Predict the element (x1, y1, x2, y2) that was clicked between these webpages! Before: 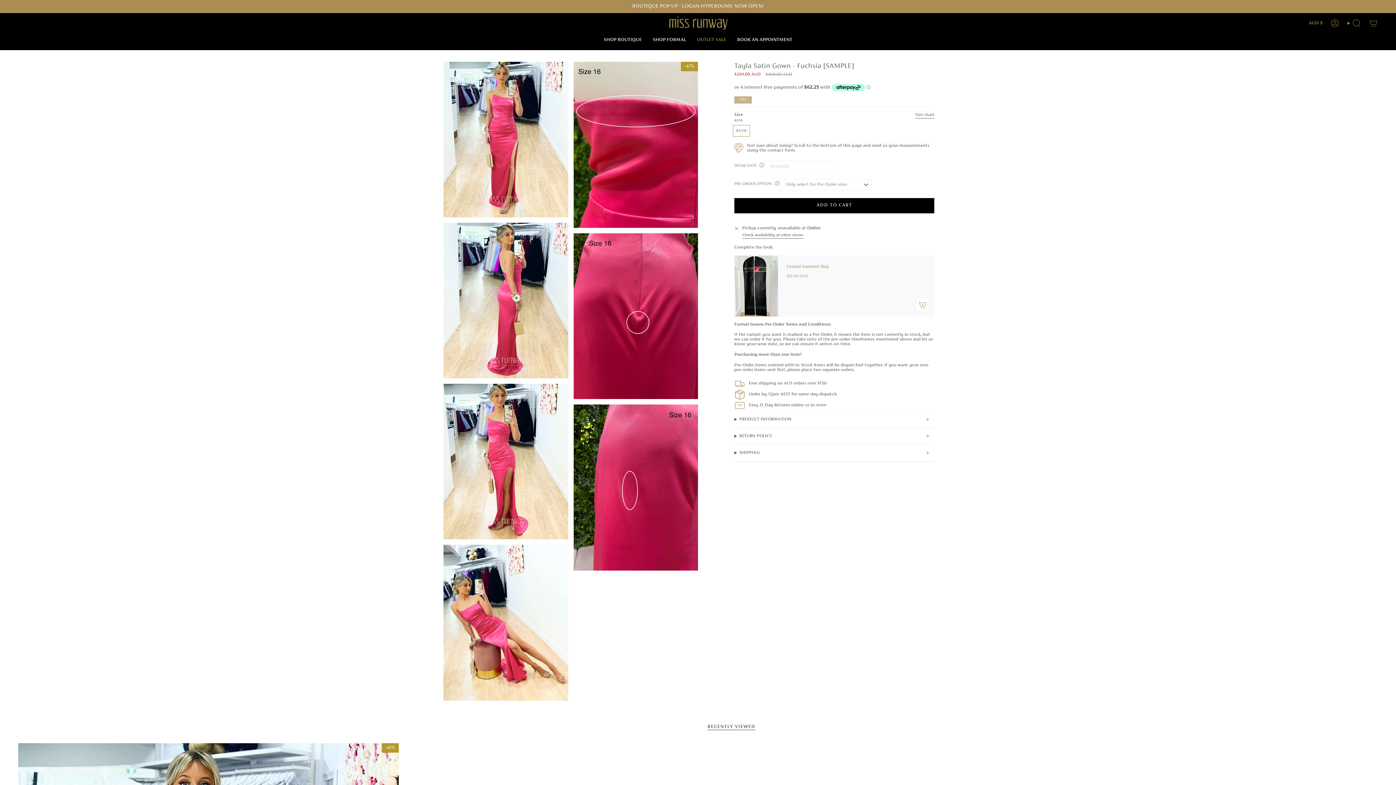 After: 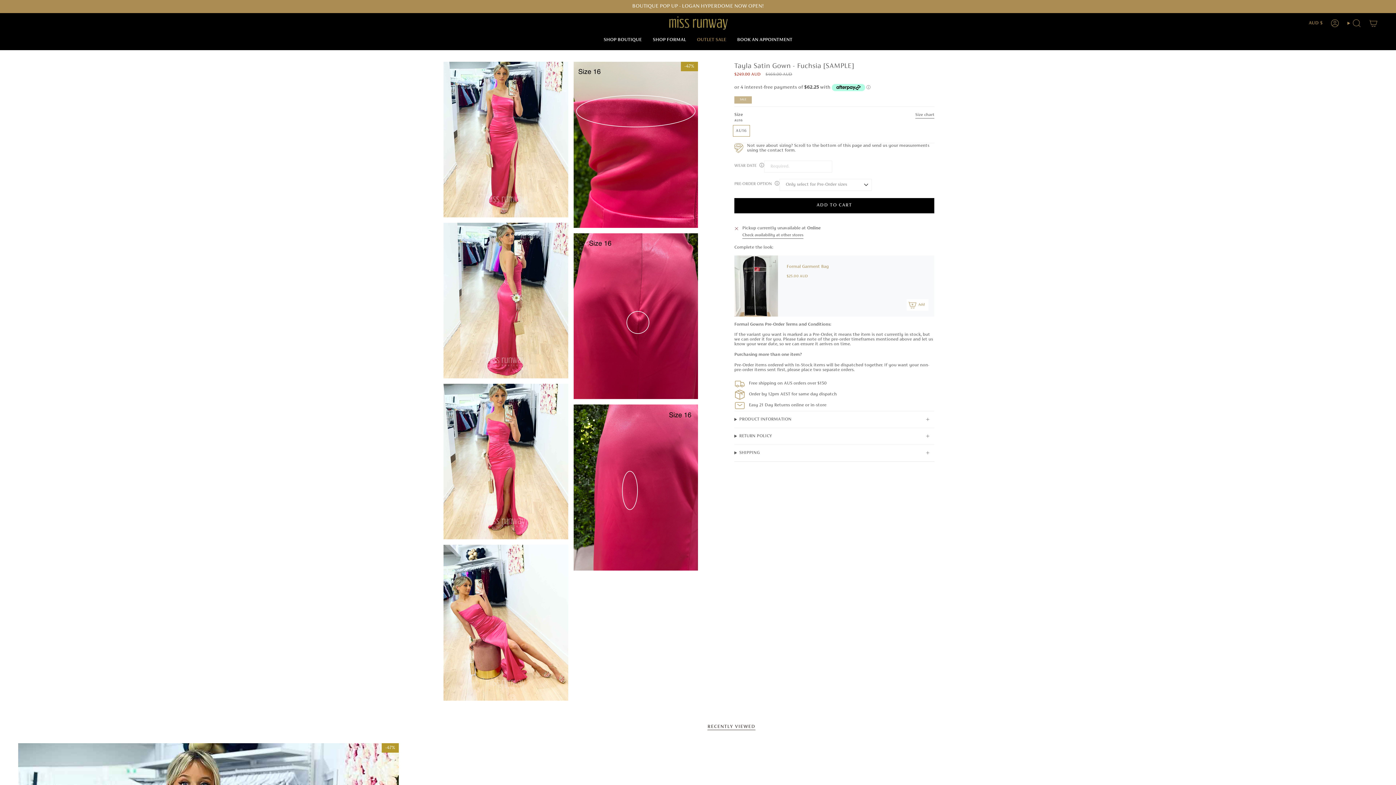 Action: label: Add
  bbox: (917, 299, 928, 310)